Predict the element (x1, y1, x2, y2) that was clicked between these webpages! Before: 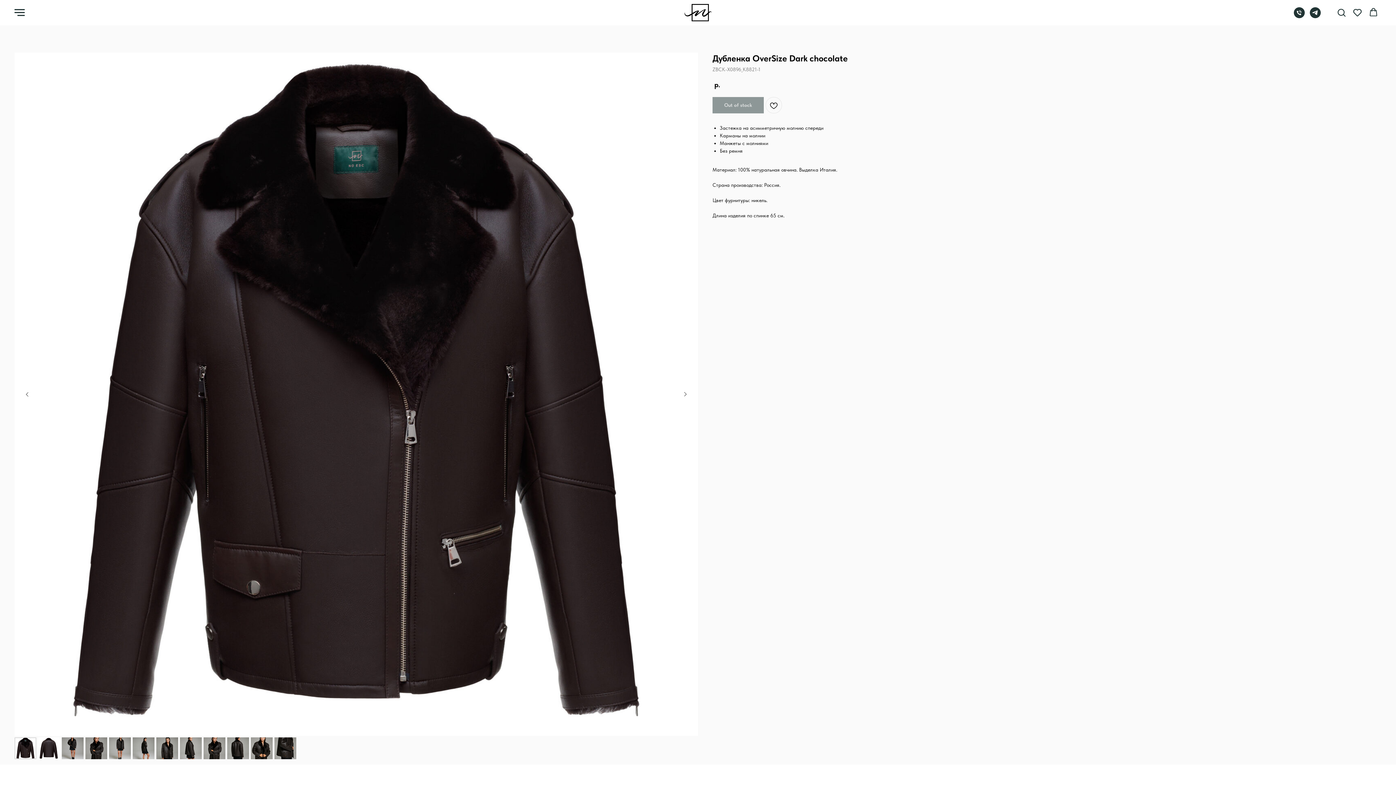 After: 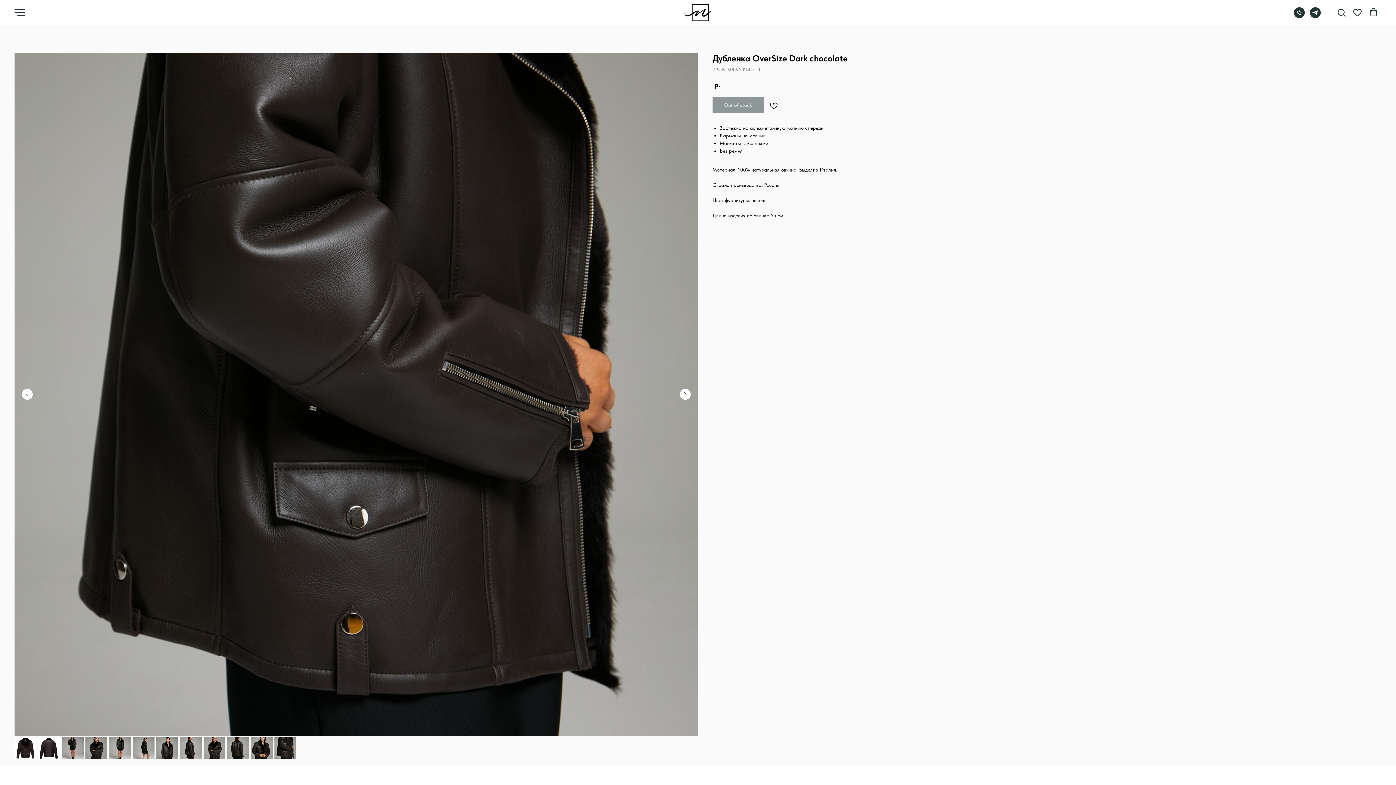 Action: bbox: (21, 389, 32, 400) label: Предыдущий слайд